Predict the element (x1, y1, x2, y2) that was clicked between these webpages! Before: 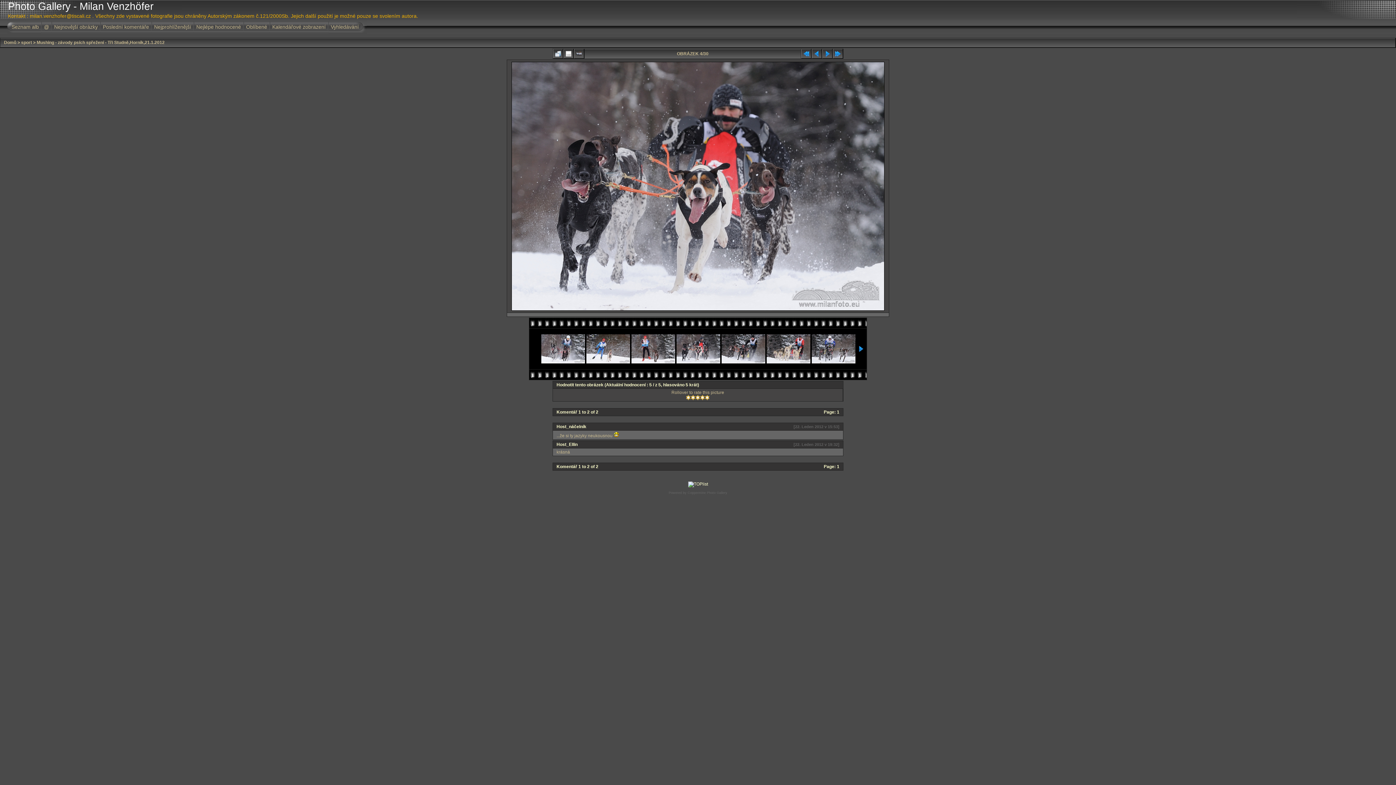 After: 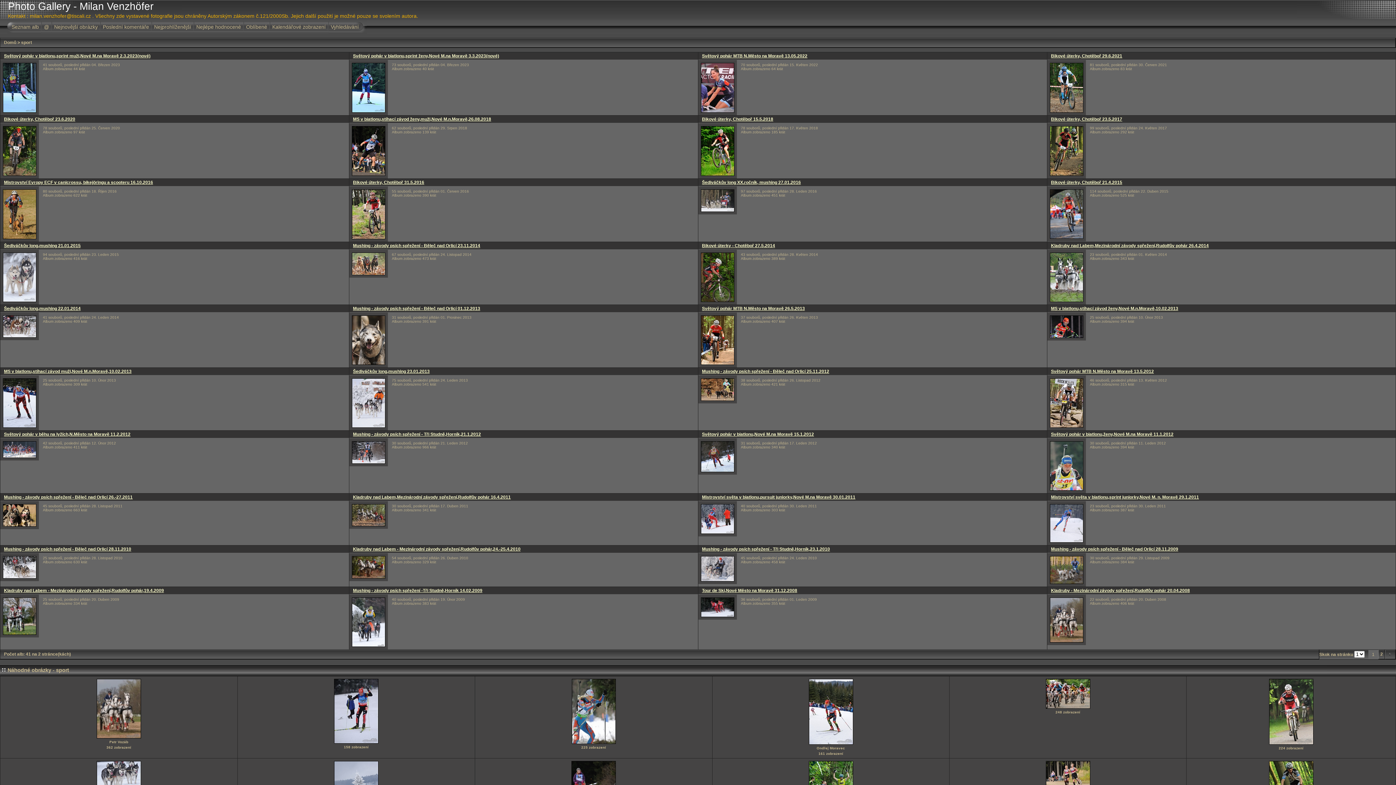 Action: label: sport bbox: (21, 40, 32, 45)